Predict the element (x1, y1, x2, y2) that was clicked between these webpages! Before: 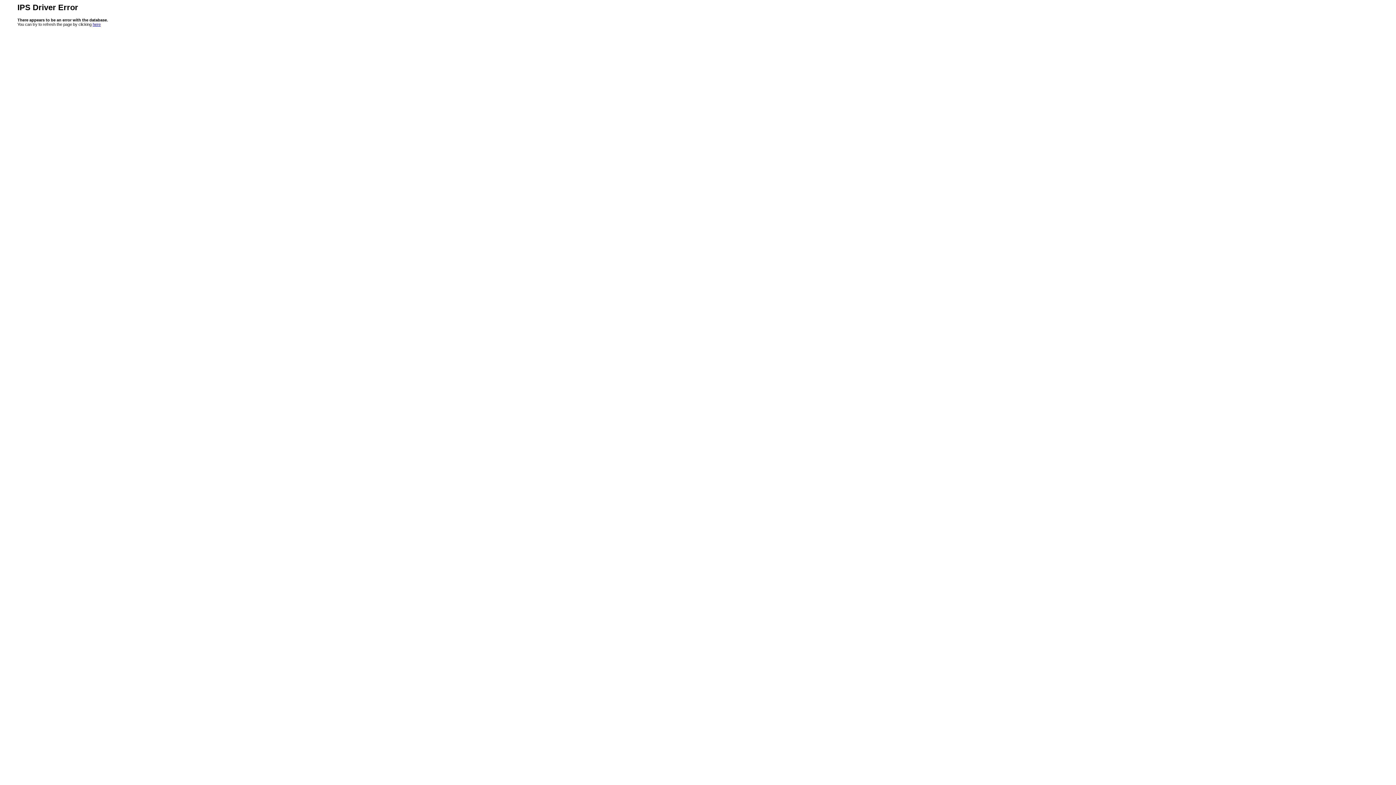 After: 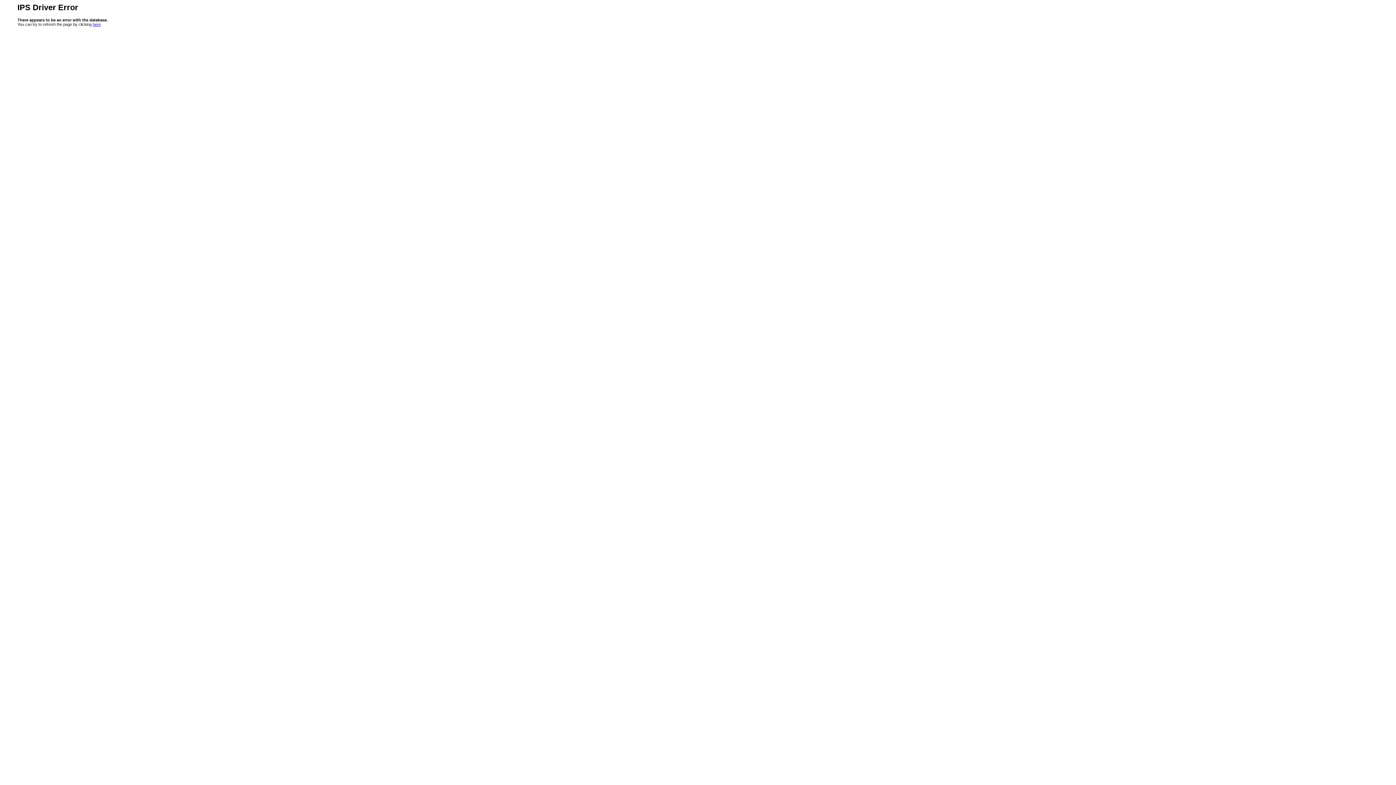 Action: bbox: (92, 22, 100, 26) label: here